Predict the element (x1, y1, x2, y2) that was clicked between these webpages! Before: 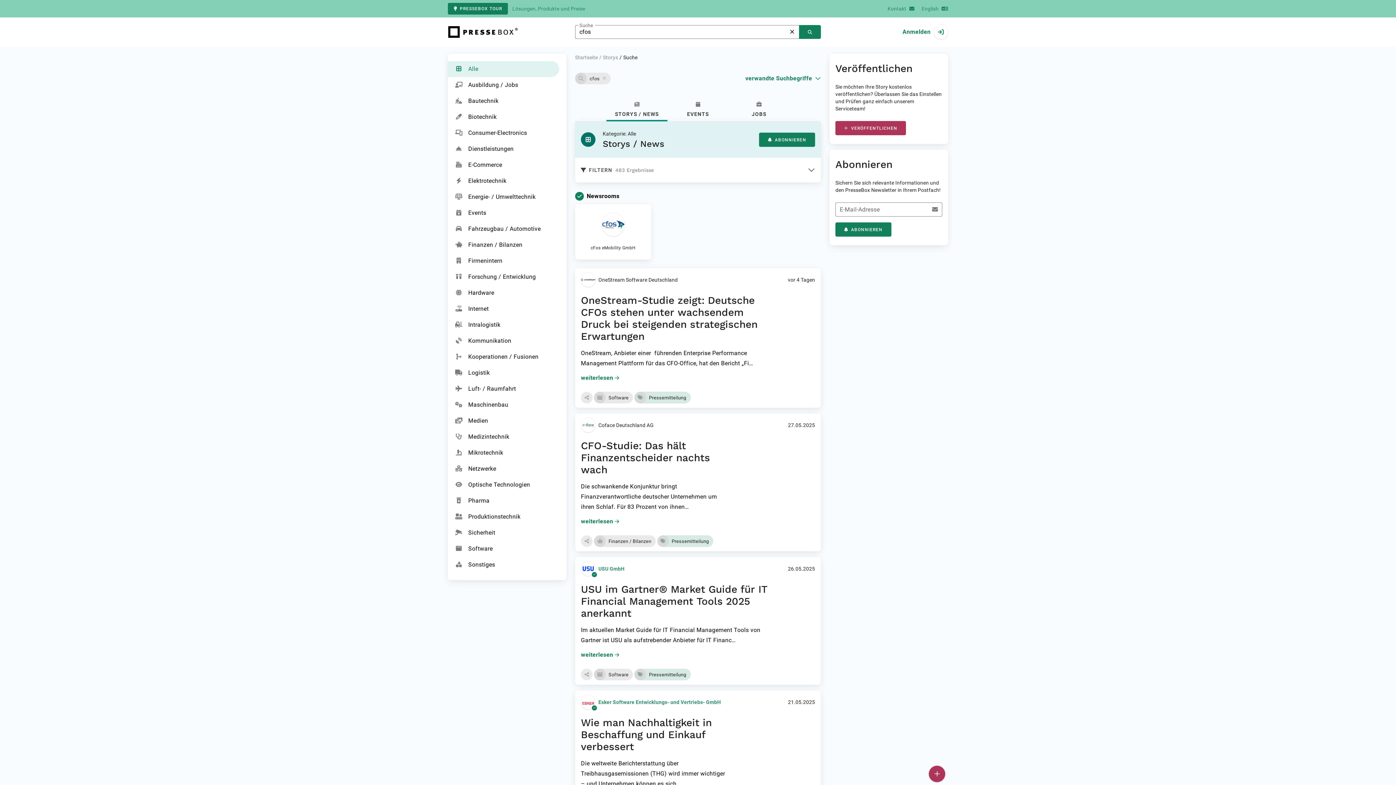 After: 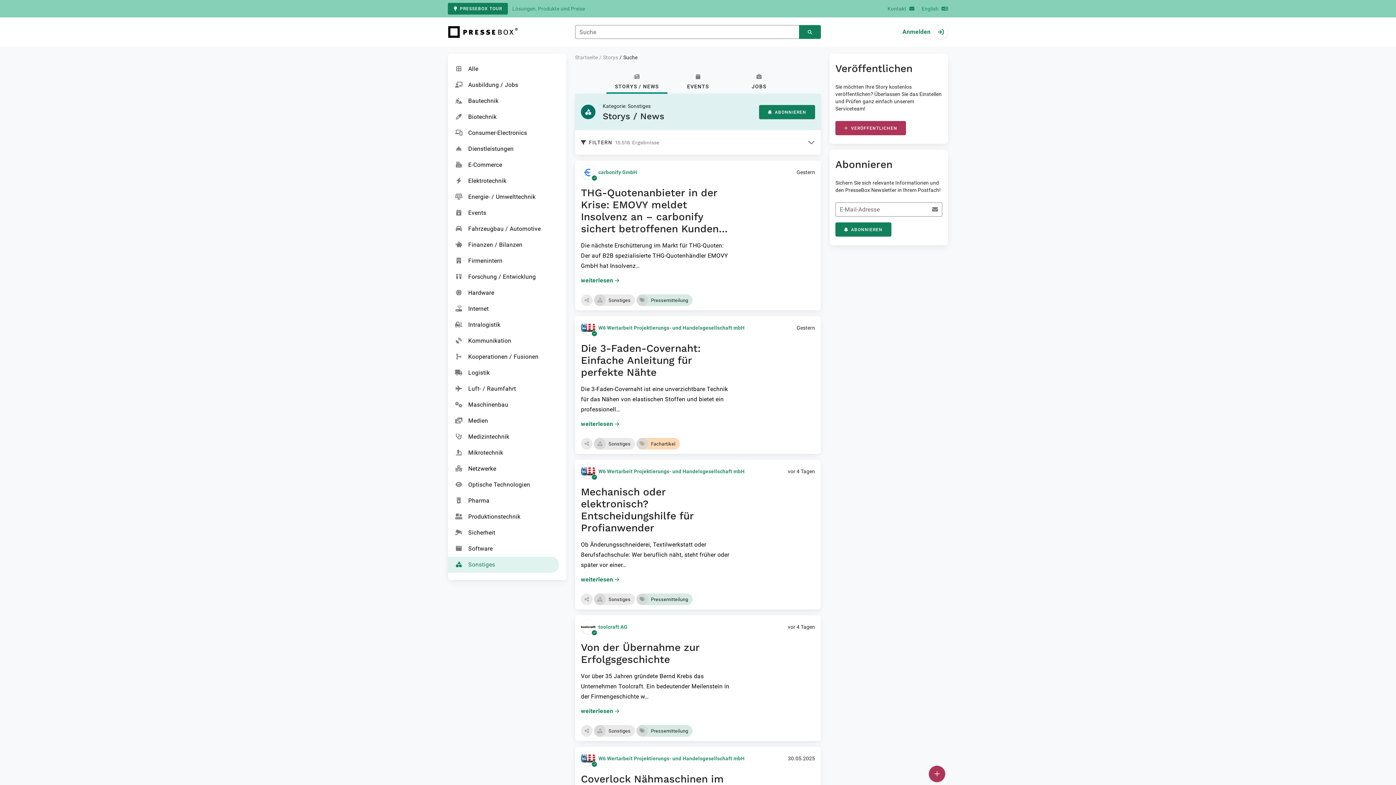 Action: label: Sonstiges bbox: (448, 557, 559, 573)